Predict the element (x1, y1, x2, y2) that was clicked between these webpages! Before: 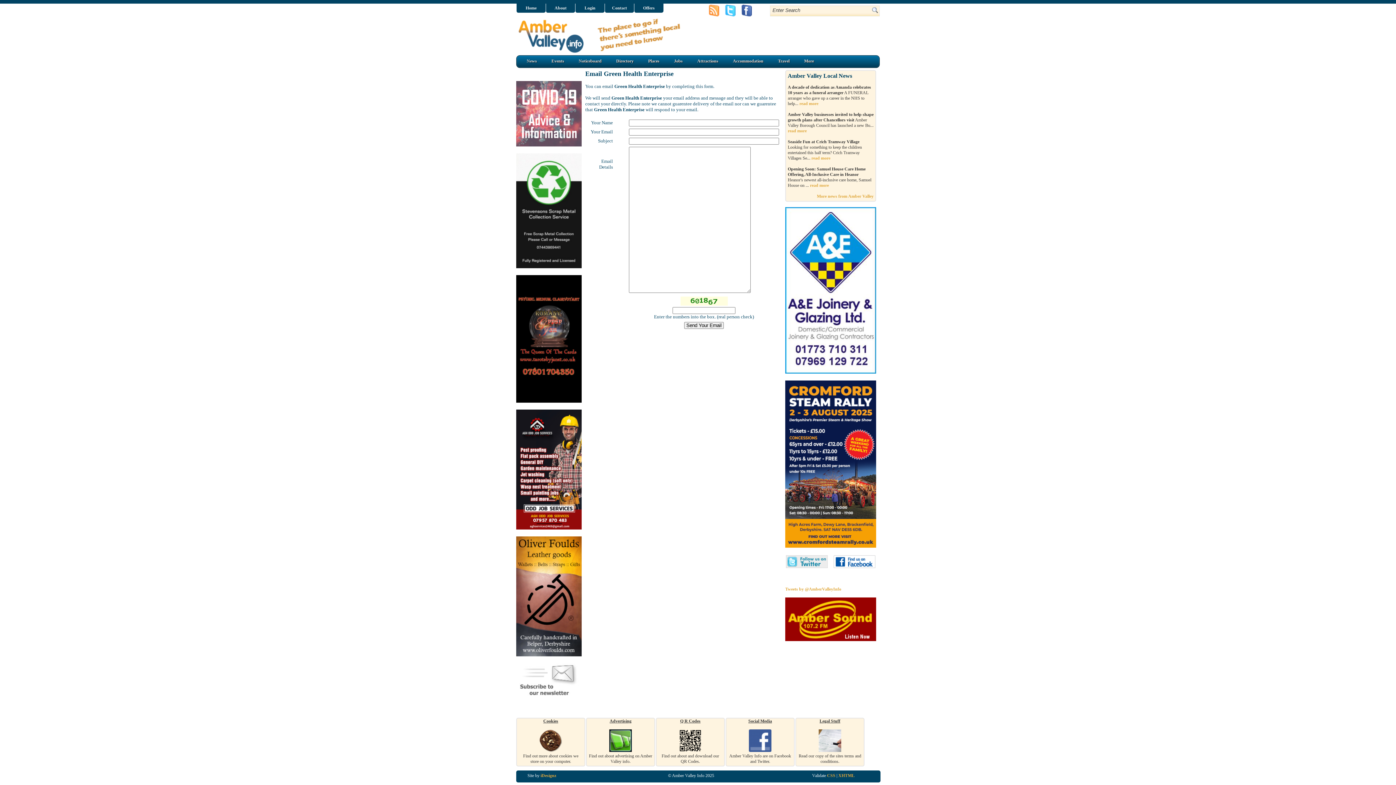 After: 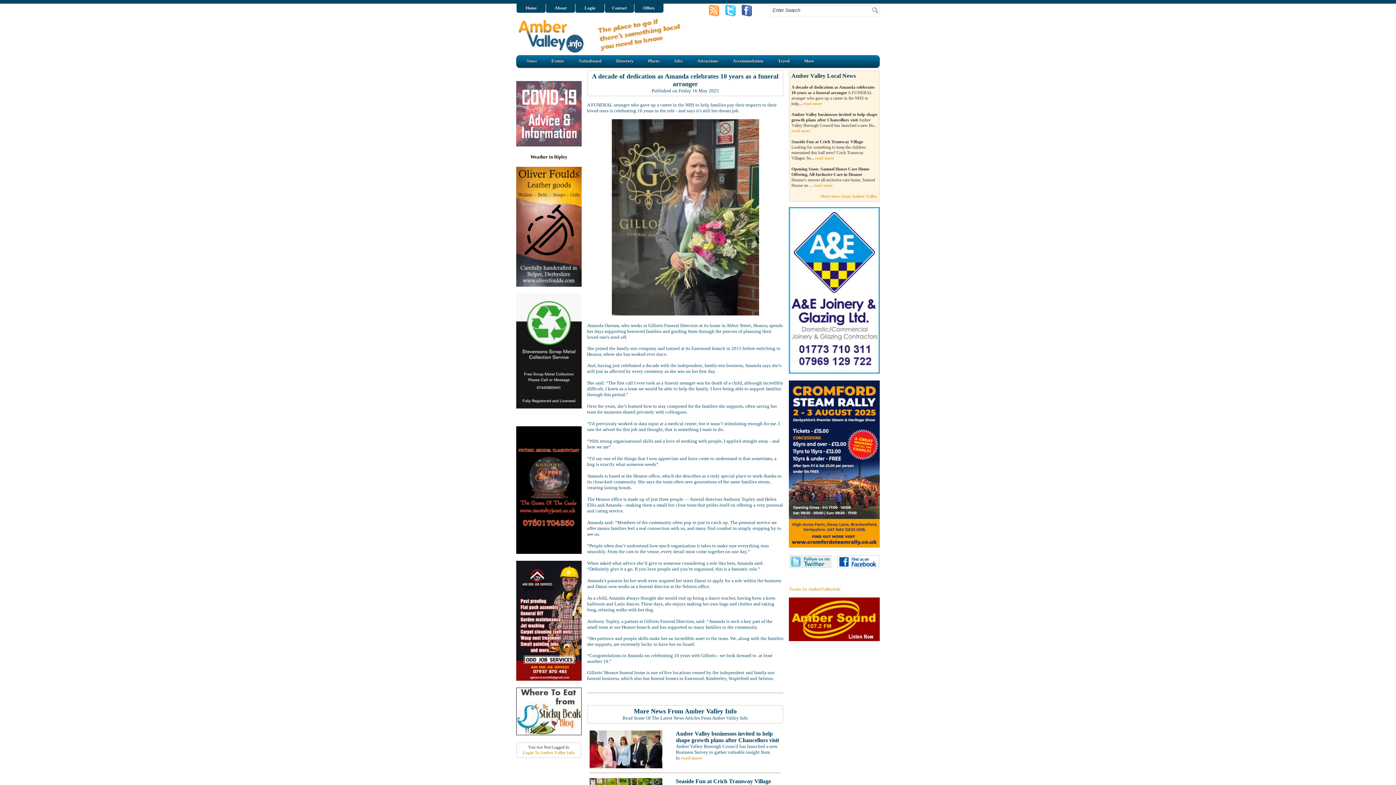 Action: bbox: (799, 101, 818, 106) label: read more